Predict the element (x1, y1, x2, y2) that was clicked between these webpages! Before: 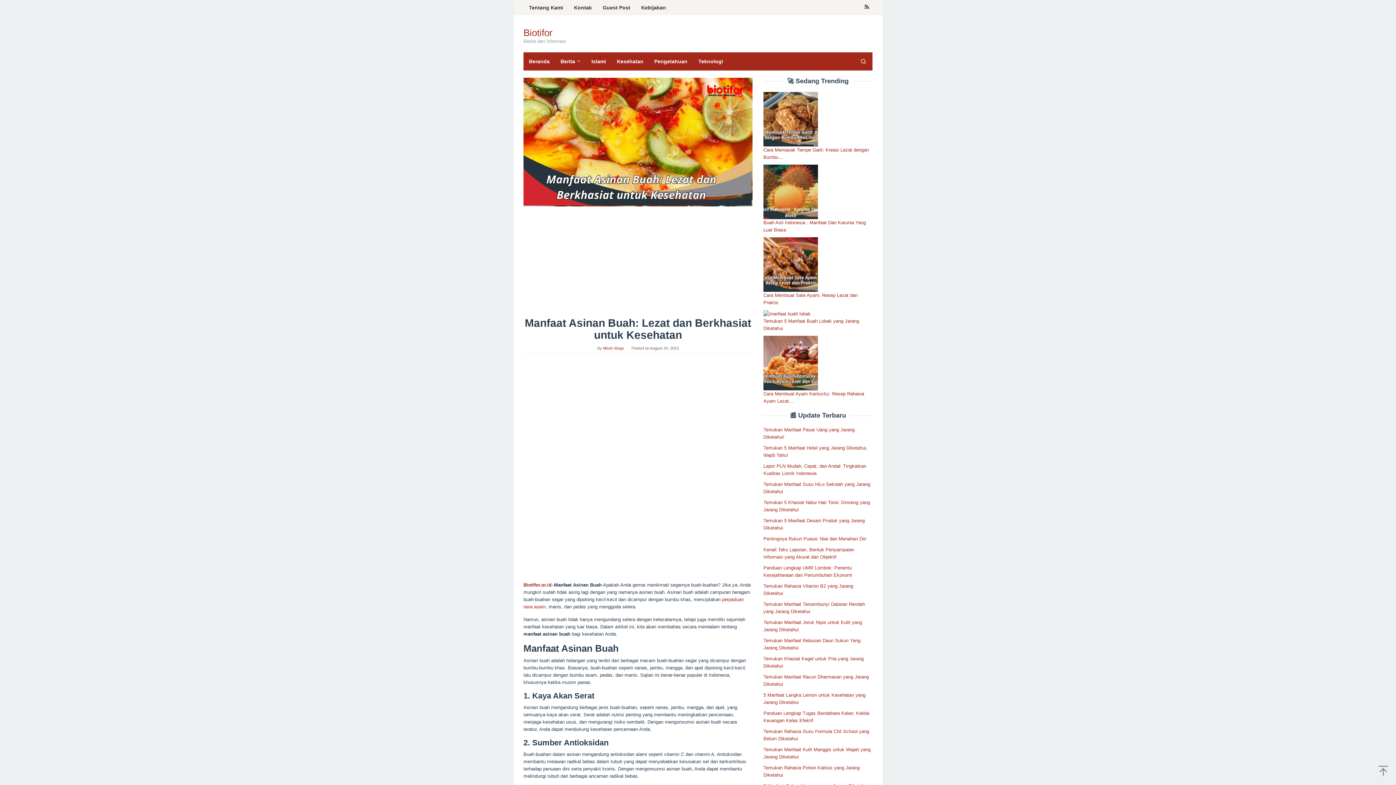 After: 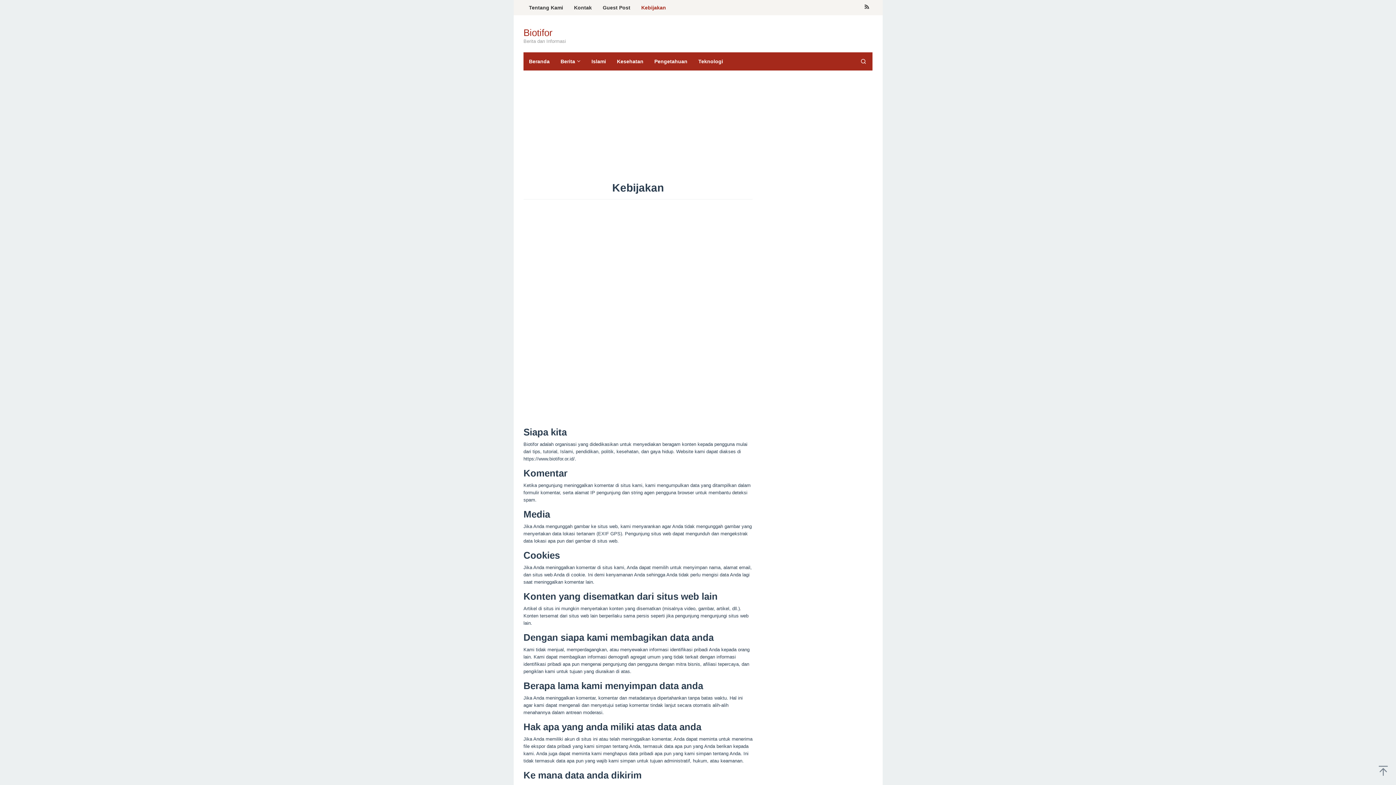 Action: label: Kebijakan bbox: (636, 0, 671, 15)